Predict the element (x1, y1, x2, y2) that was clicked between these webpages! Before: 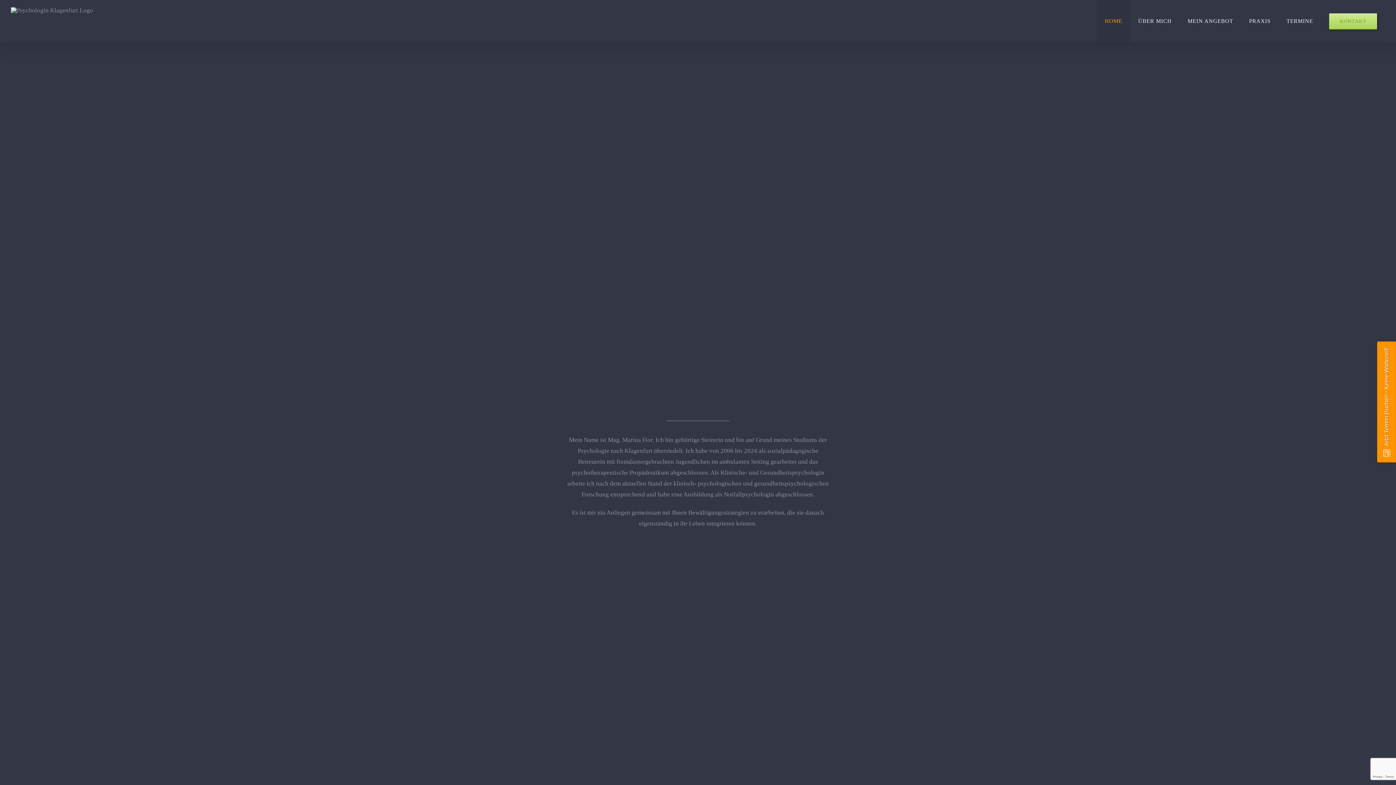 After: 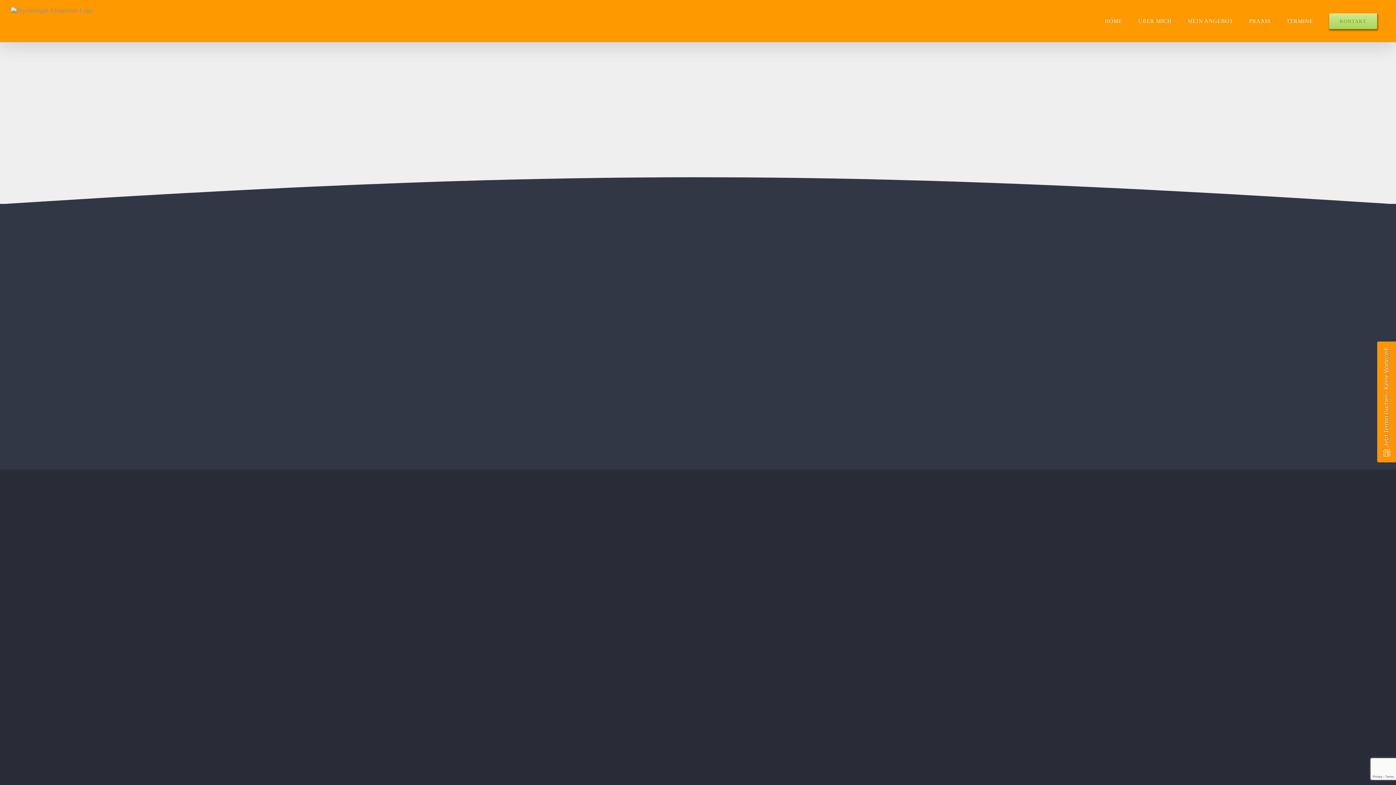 Action: bbox: (1321, 0, 1385, 42) label: KONTAKT